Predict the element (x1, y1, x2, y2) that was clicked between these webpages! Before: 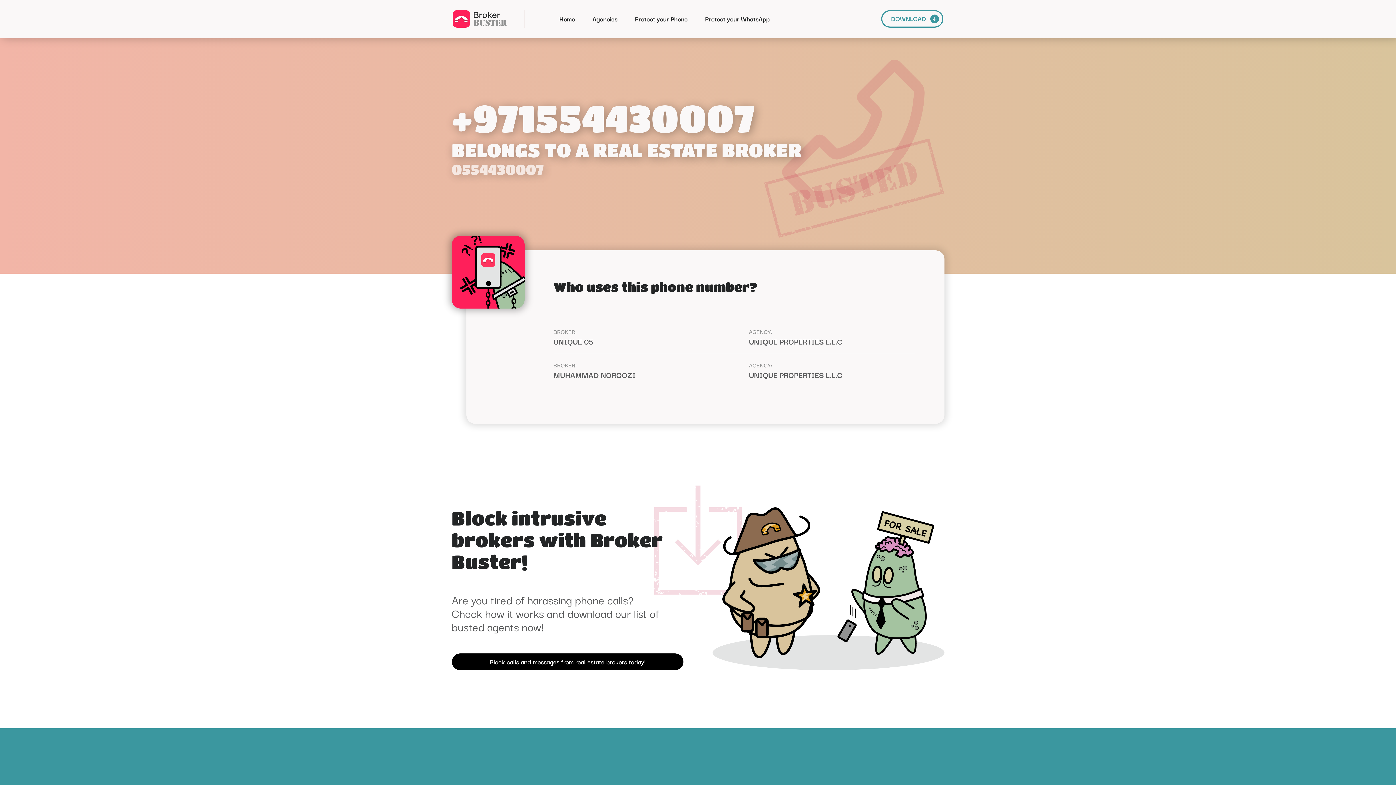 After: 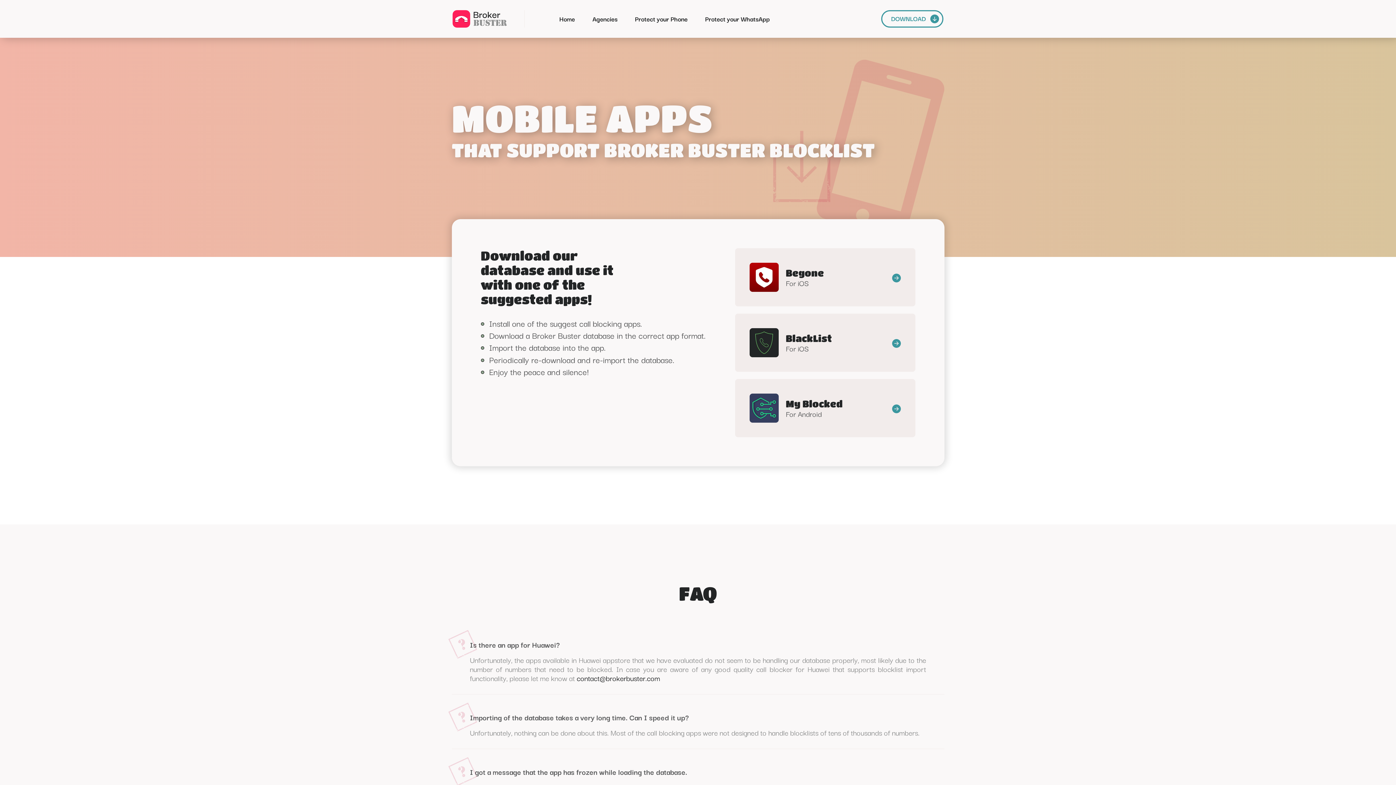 Action: bbox: (635, 14, 687, 22) label: Protect your Phone
